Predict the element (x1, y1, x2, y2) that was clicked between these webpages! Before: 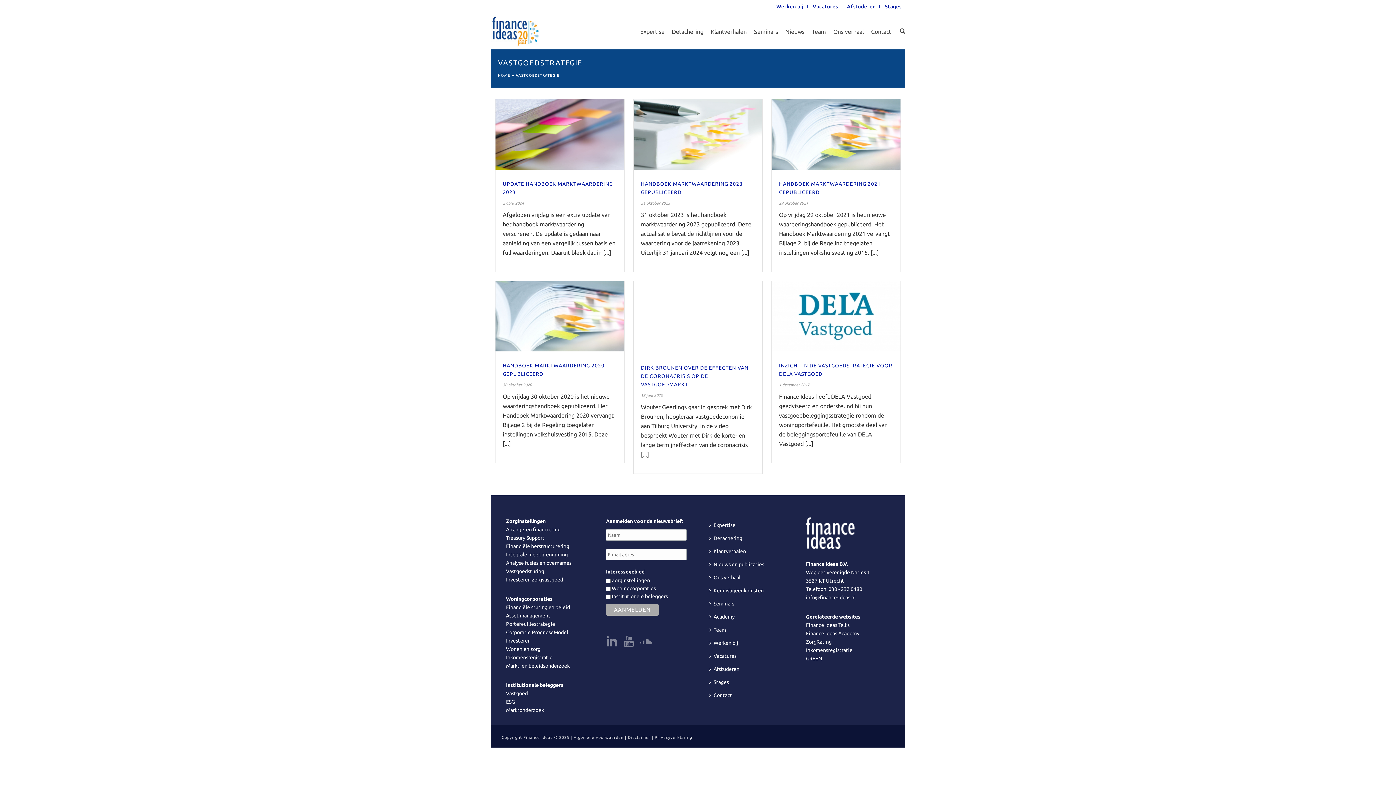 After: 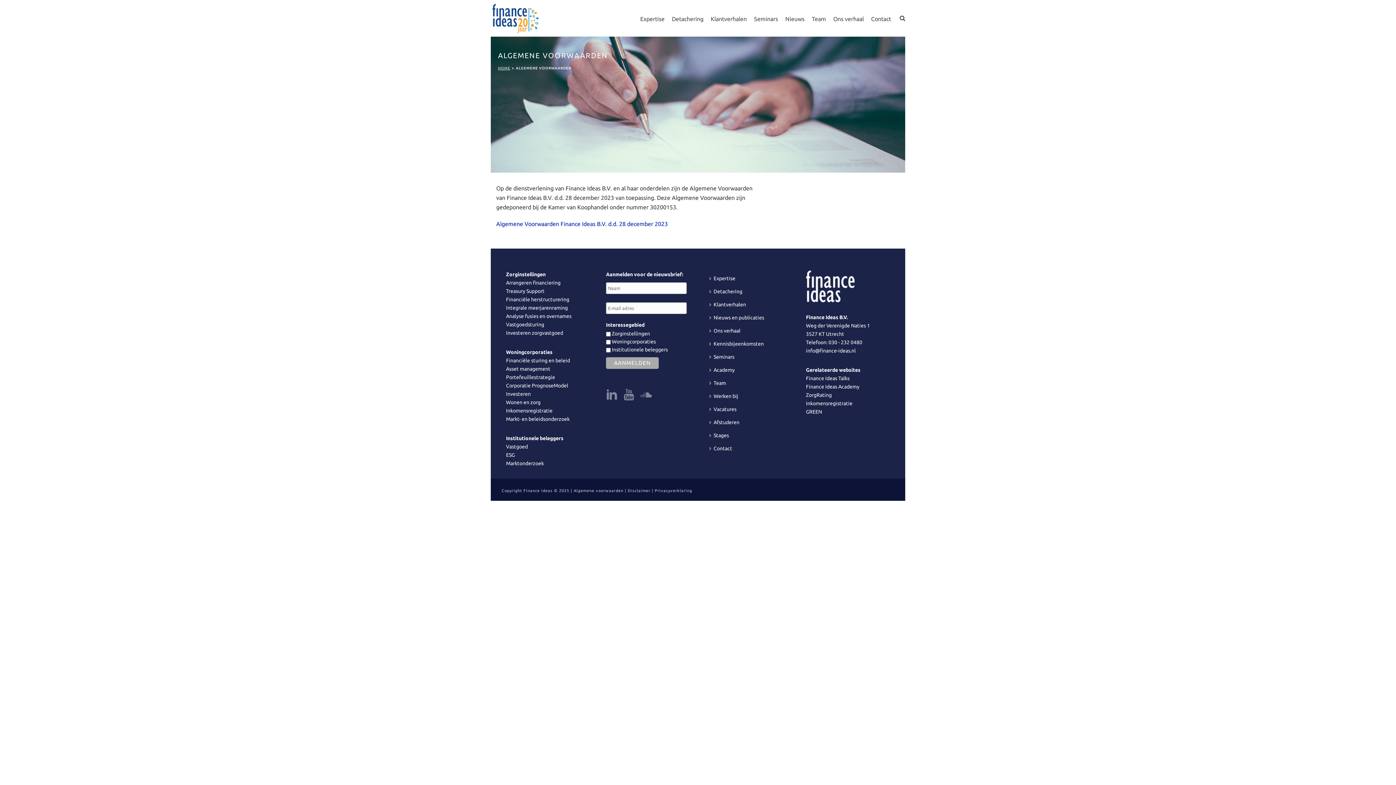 Action: bbox: (573, 735, 623, 739) label: Algemene voorwaarden